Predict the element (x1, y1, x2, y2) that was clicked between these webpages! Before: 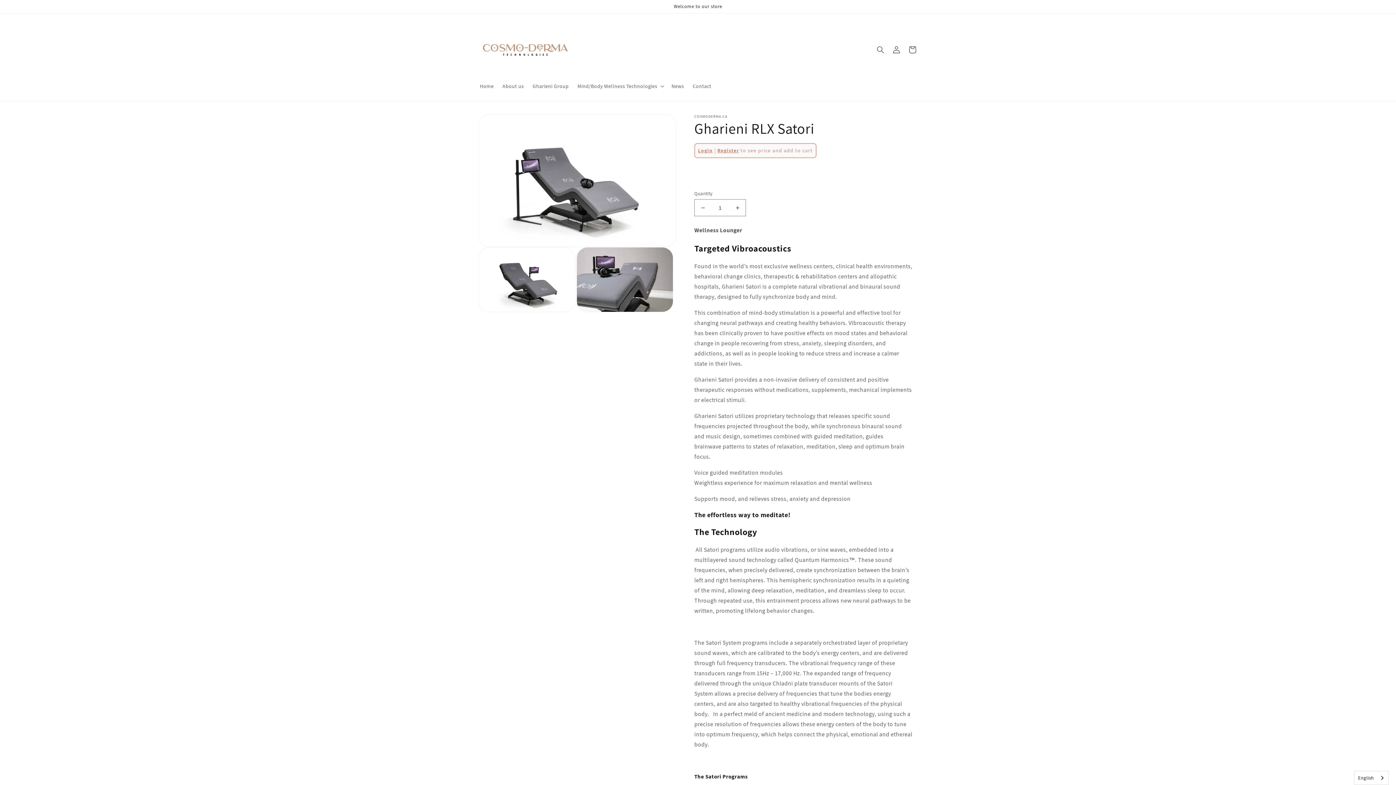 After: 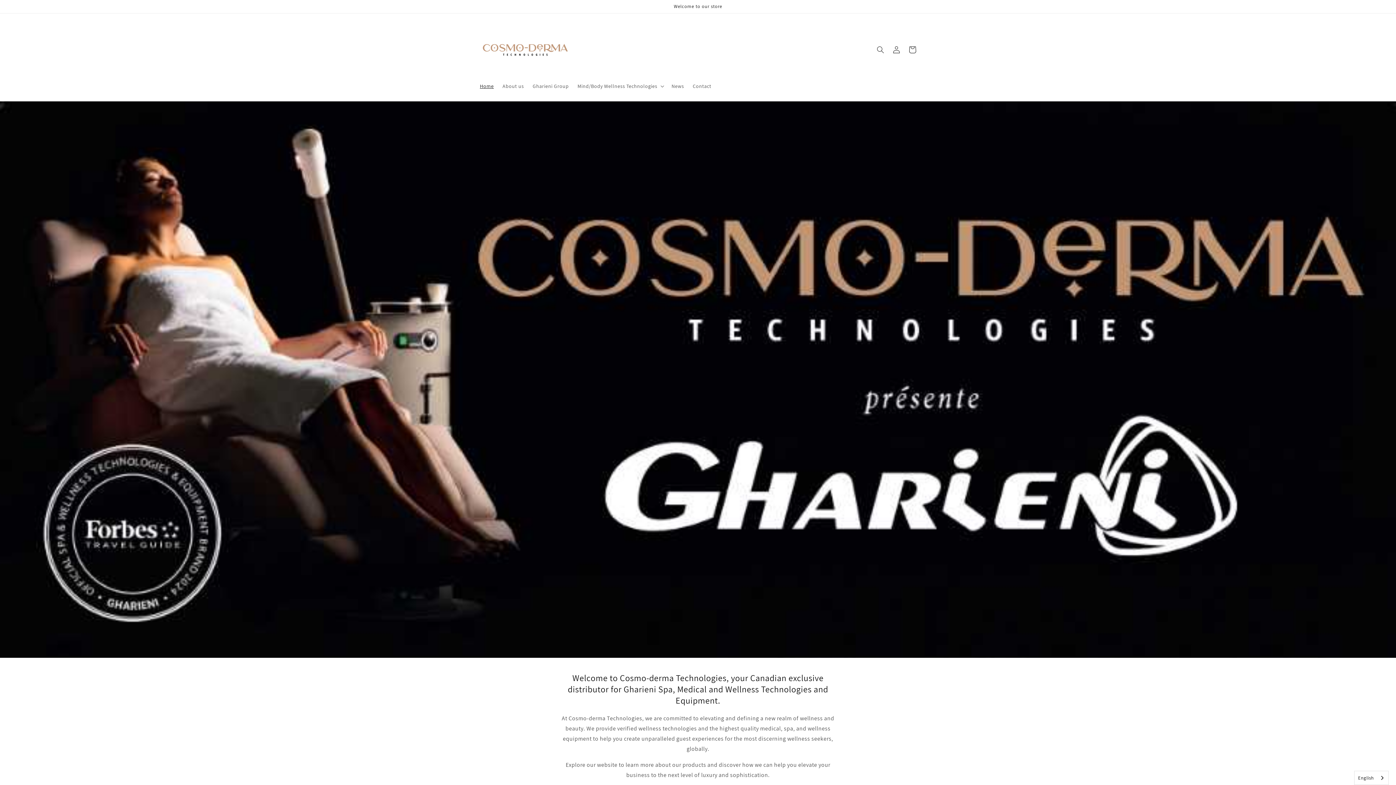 Action: bbox: (477, 20, 573, 78)